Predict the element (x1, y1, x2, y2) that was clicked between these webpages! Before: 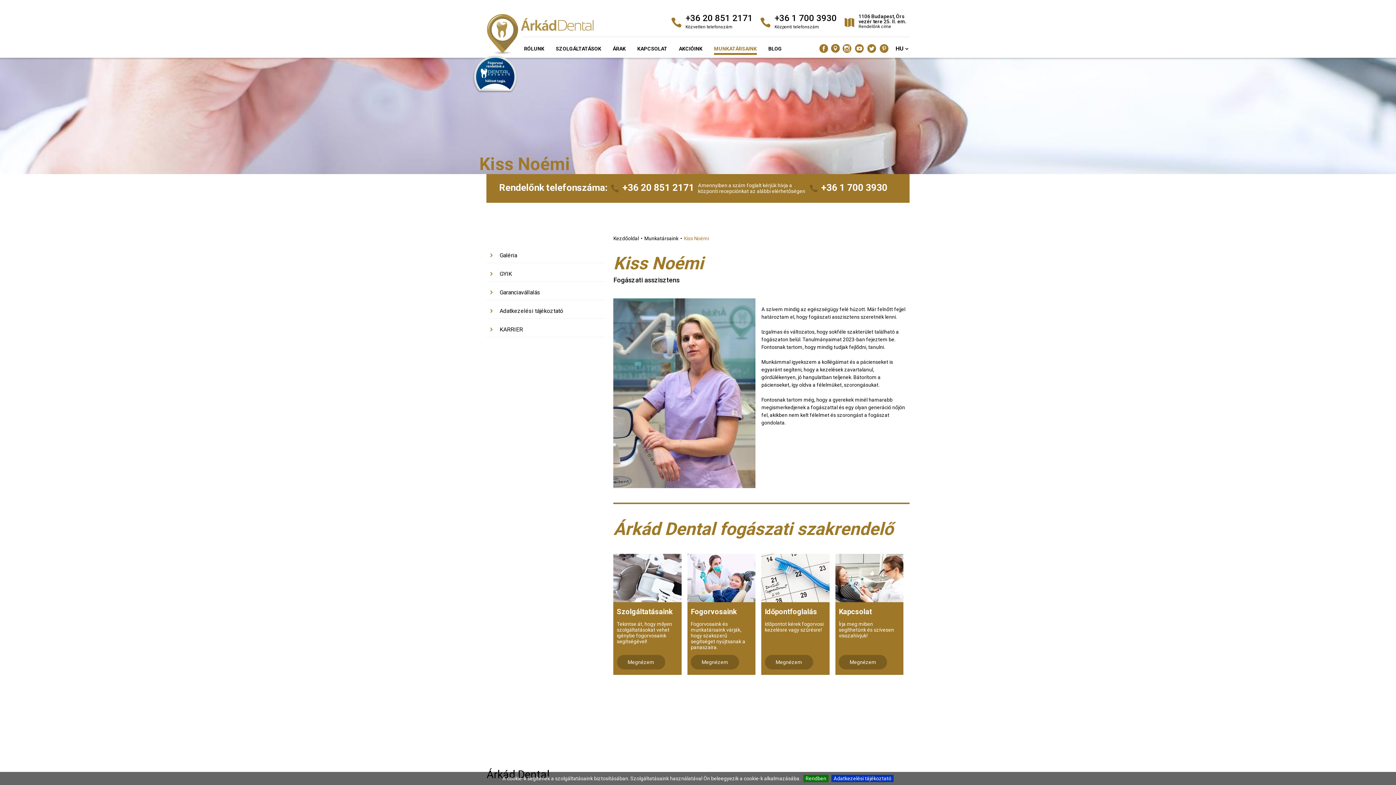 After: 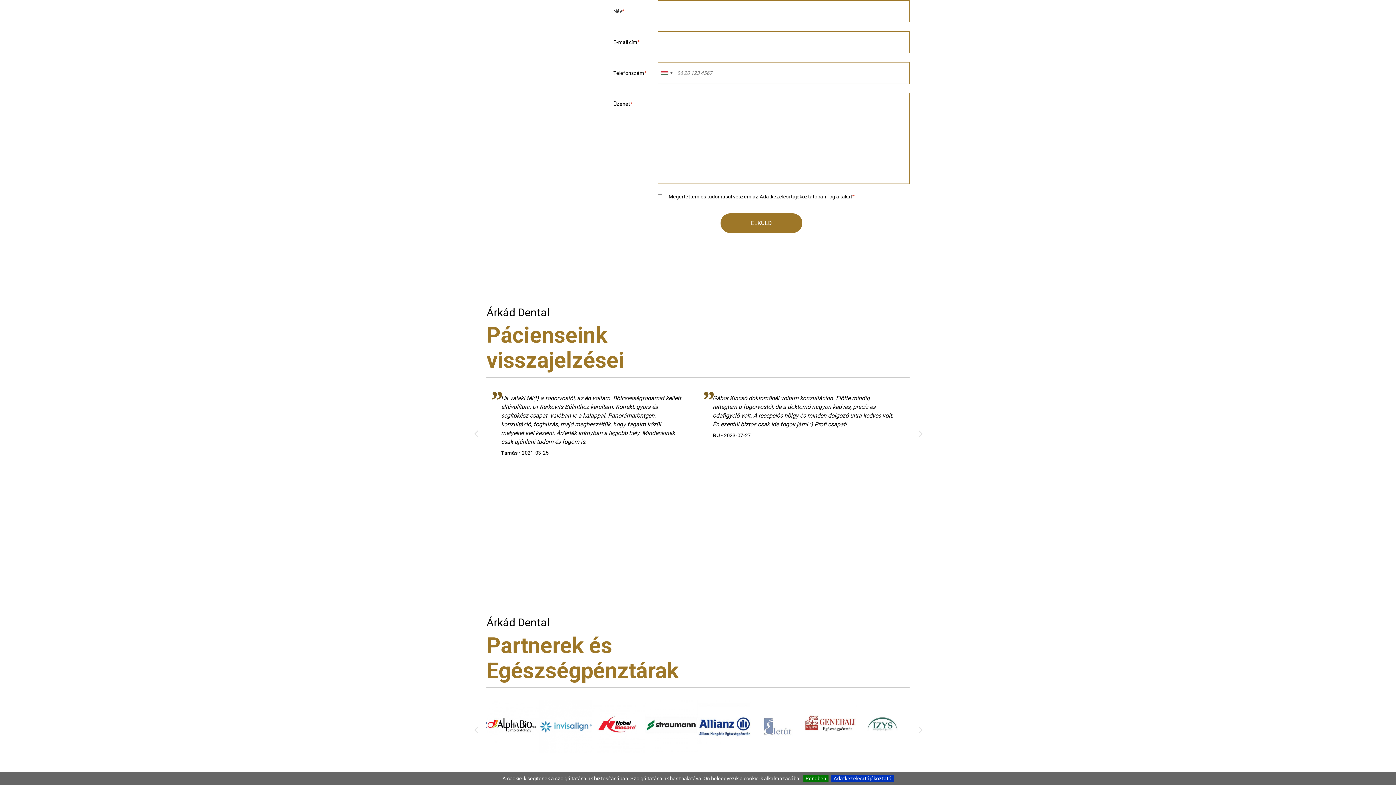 Action: bbox: (765, 655, 813, 669) label: Megnézem